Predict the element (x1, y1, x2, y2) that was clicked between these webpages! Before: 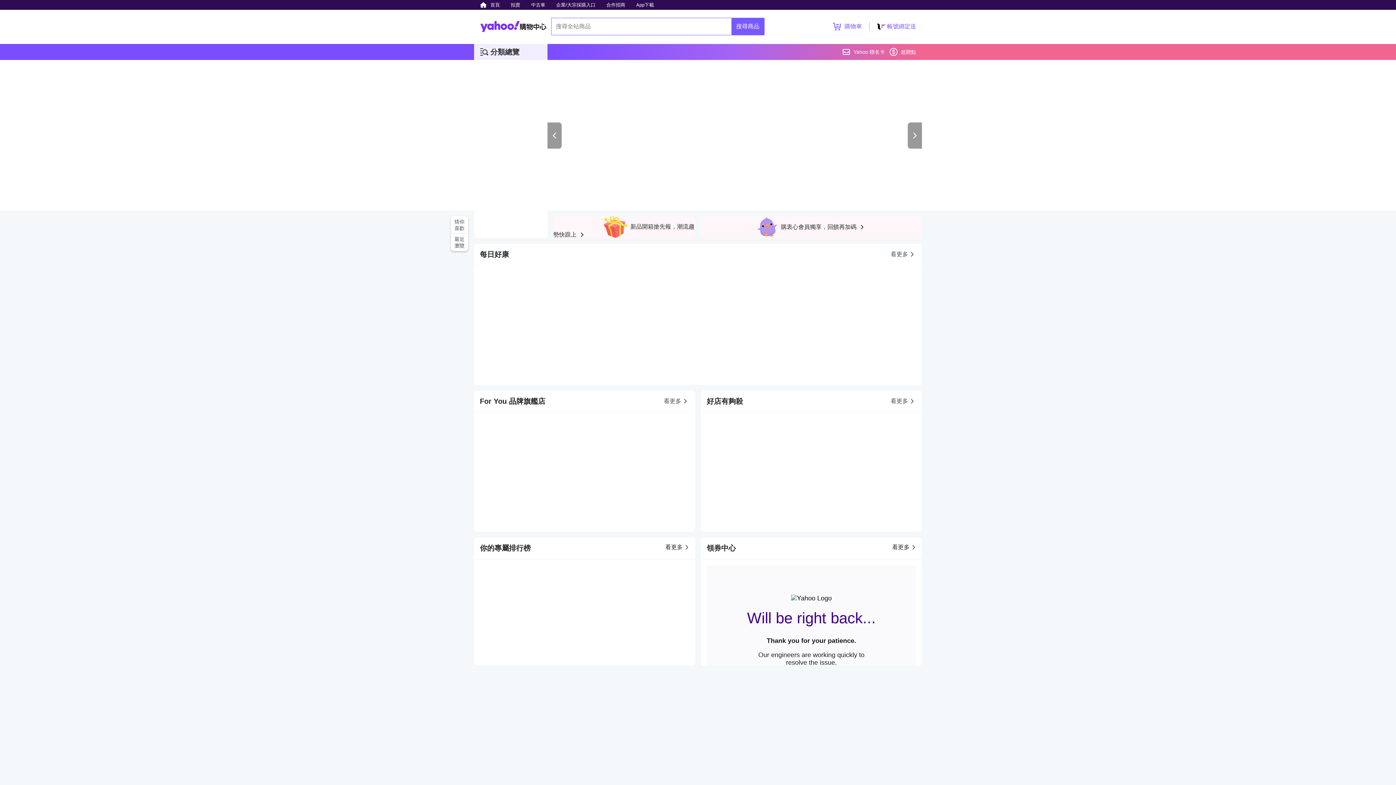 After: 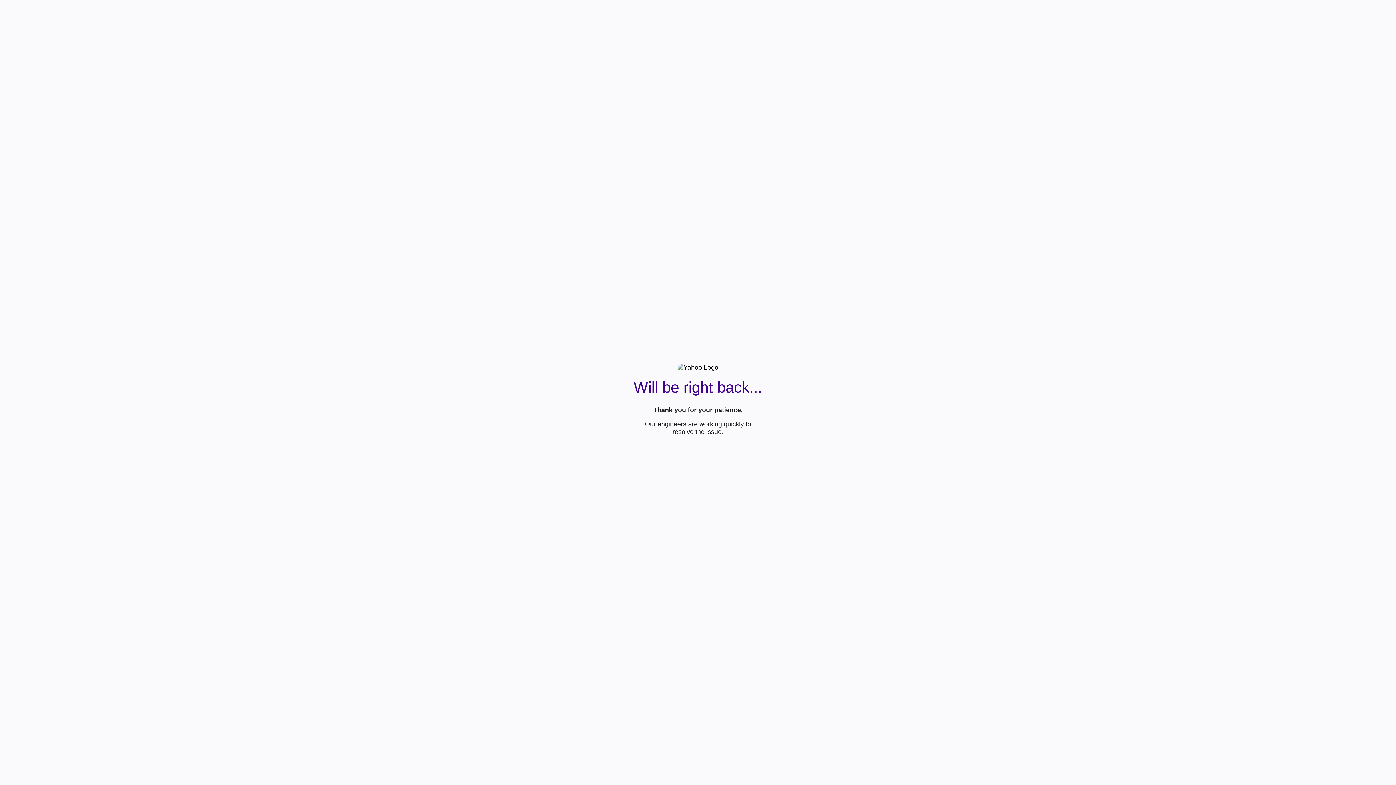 Action: label: 搜尋商品 bbox: (731, 18, 764, 34)